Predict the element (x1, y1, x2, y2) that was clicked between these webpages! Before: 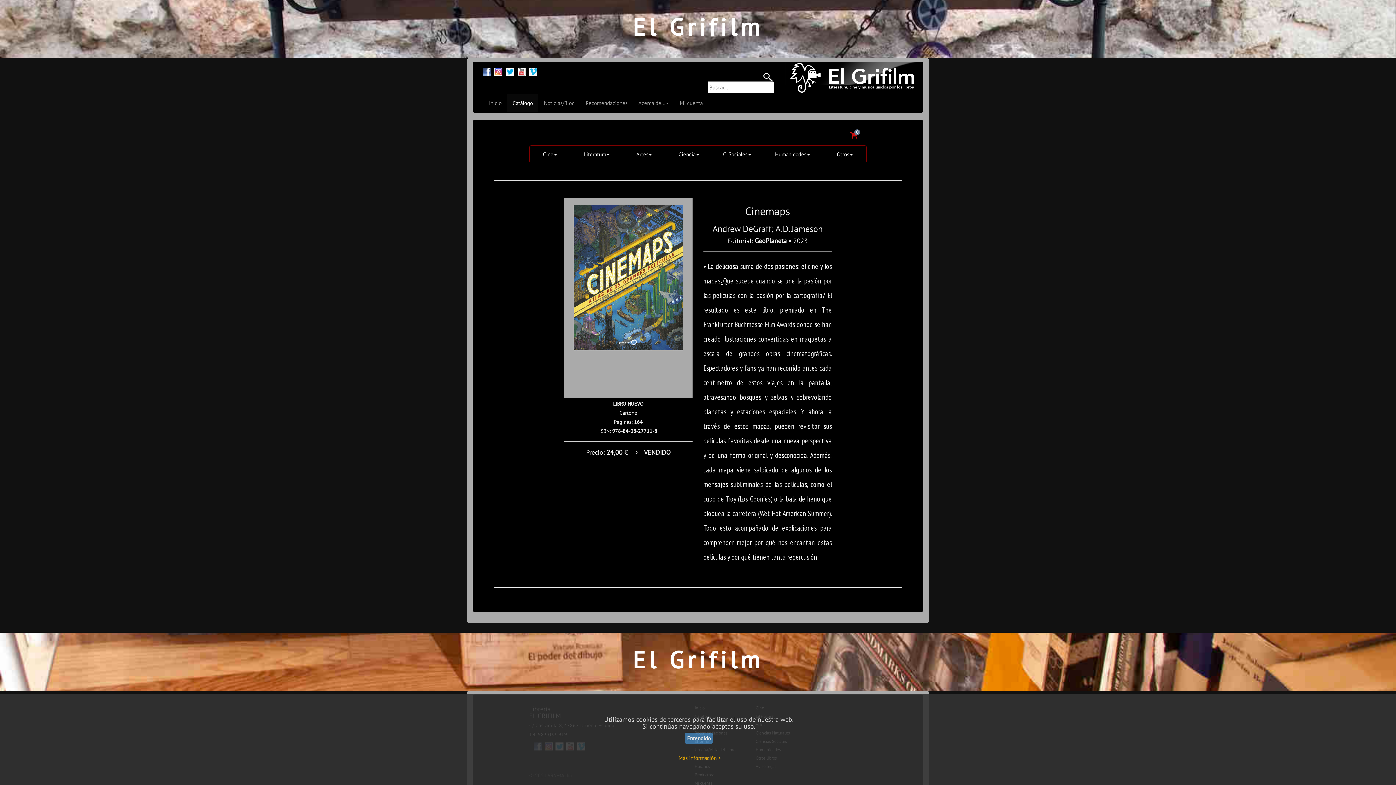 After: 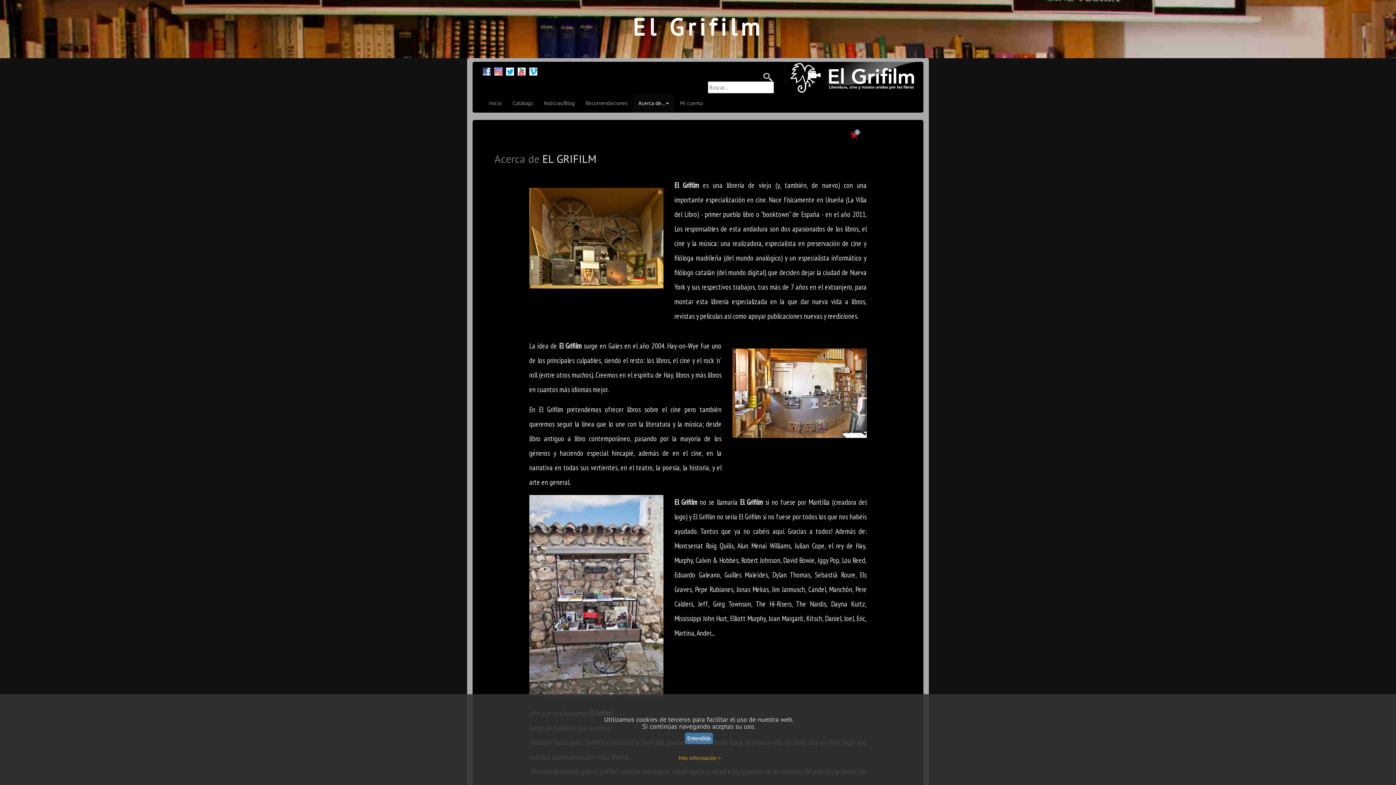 Action: bbox: (785, 73, 923, 80) label:  